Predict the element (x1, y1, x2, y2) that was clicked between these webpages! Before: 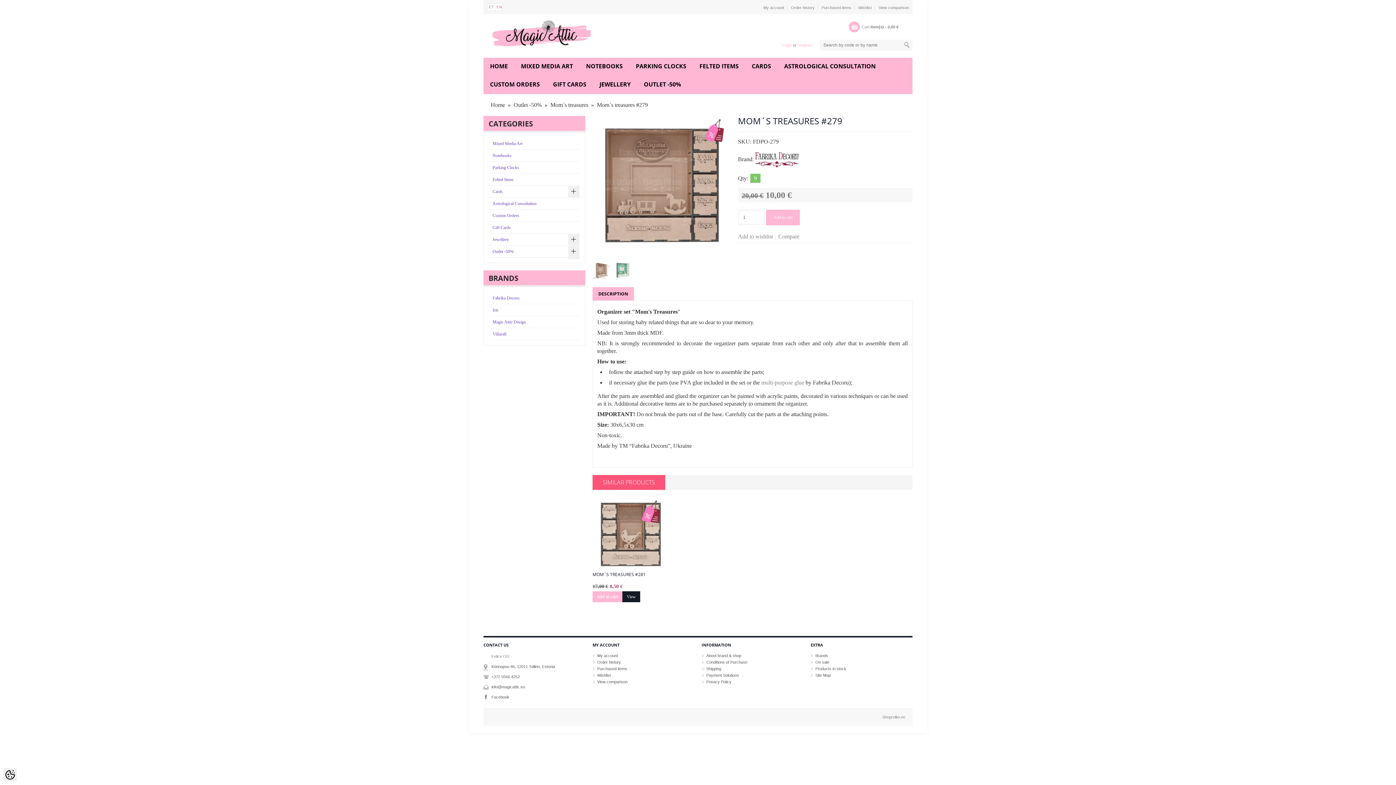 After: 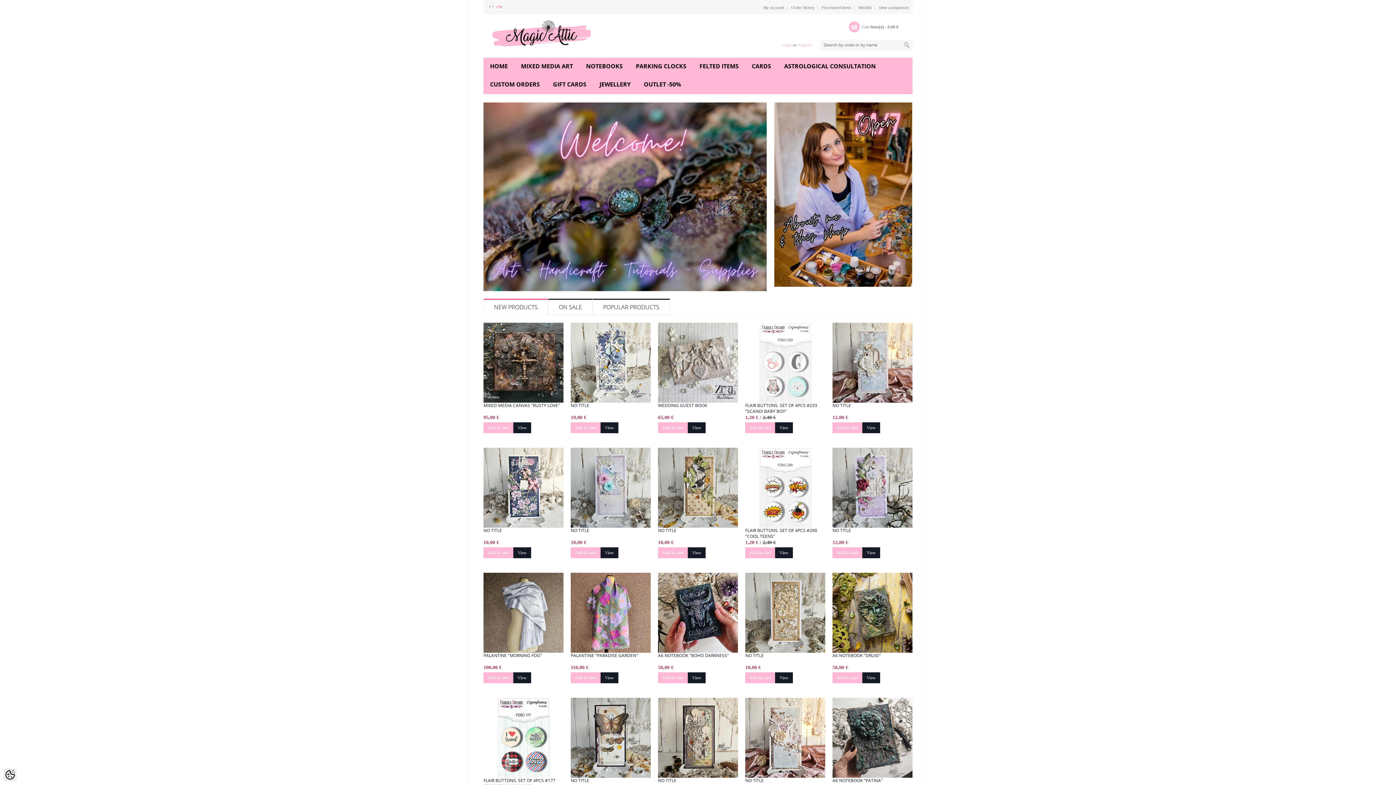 Action: label: HOME bbox: (490, 57, 508, 76)